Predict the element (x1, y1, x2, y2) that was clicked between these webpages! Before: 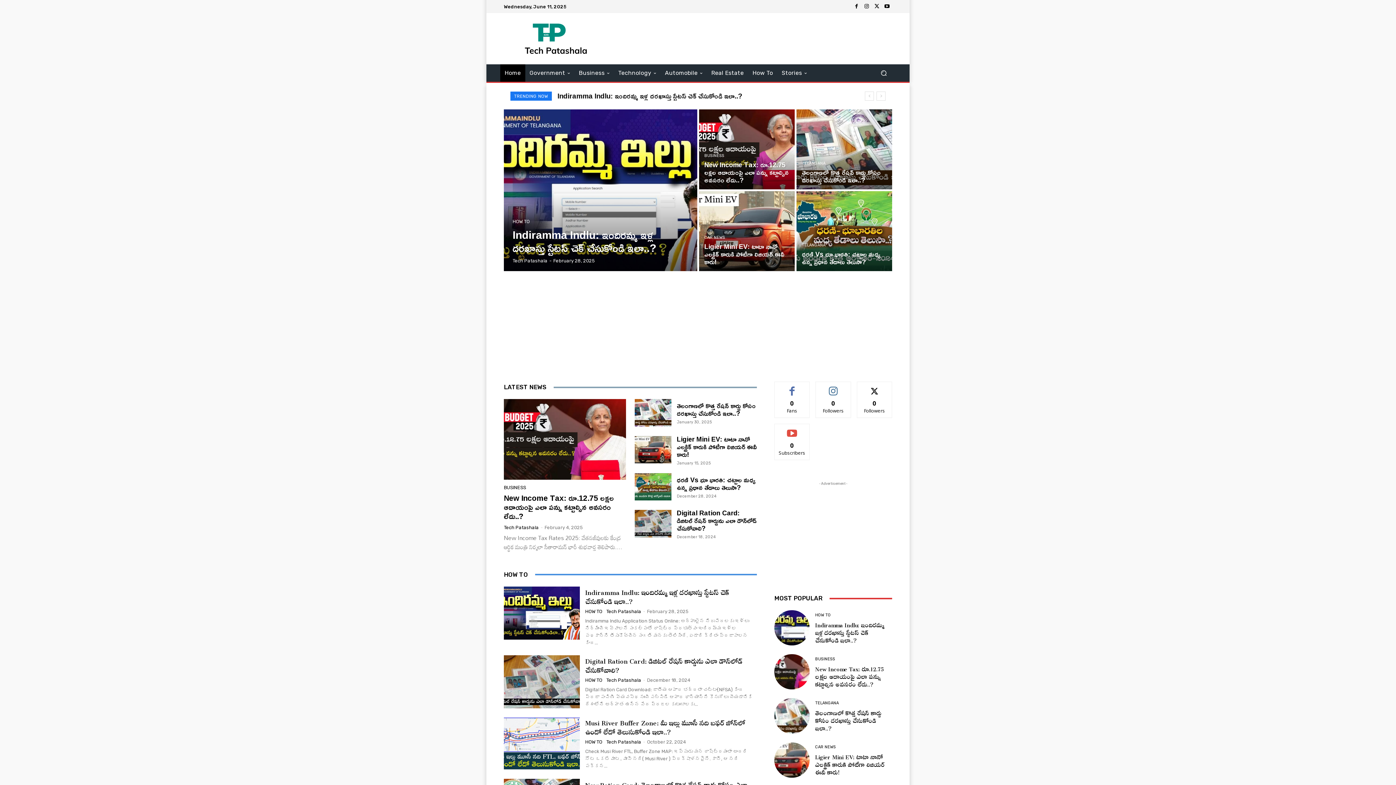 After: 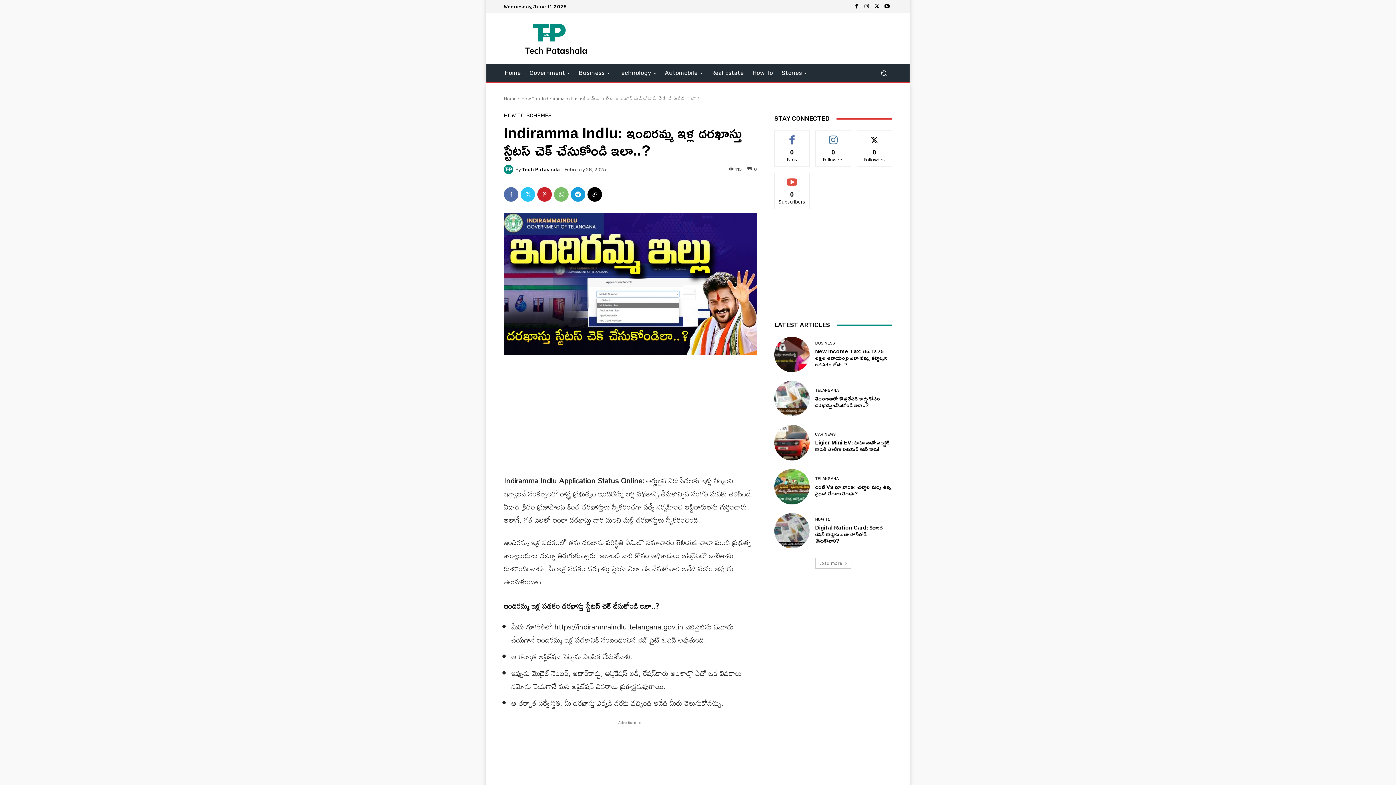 Action: bbox: (504, 109, 697, 271)